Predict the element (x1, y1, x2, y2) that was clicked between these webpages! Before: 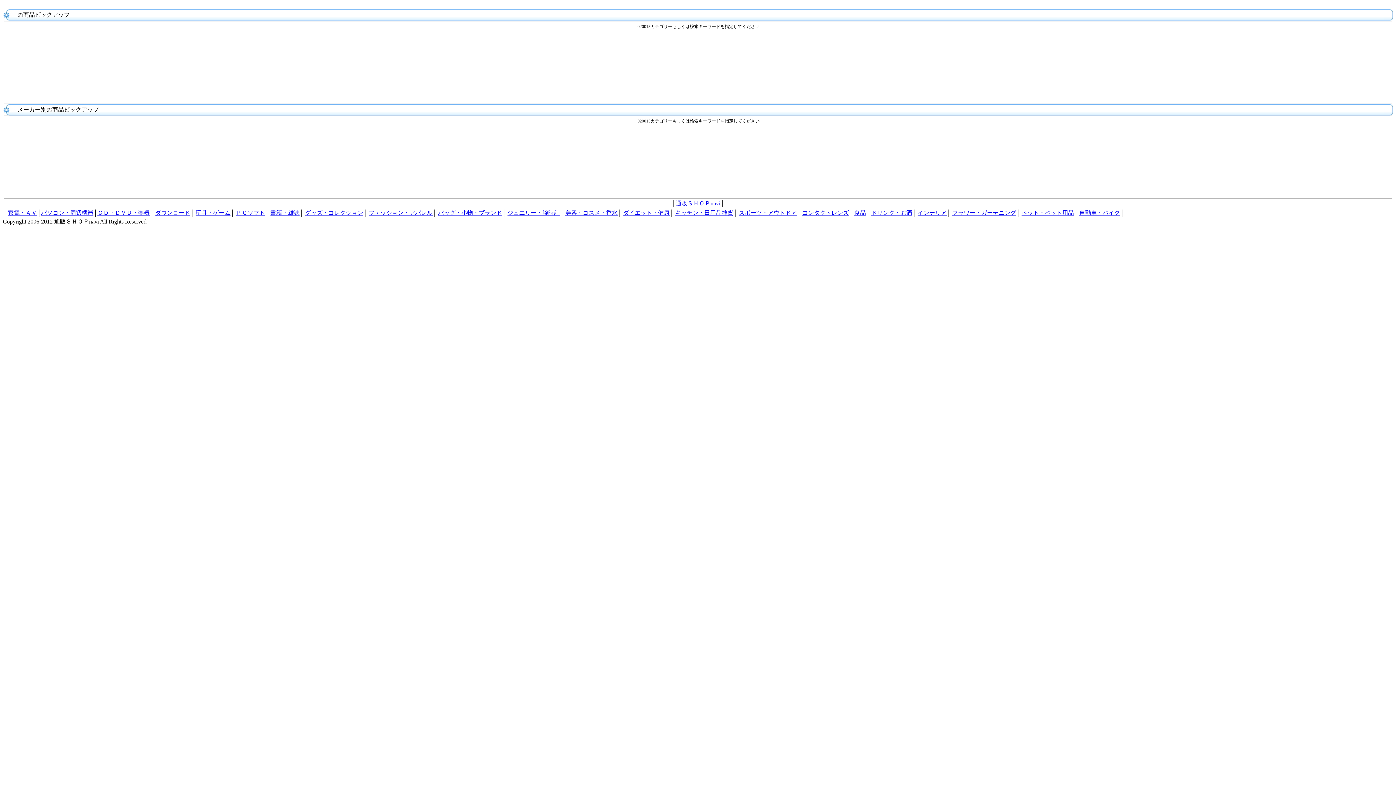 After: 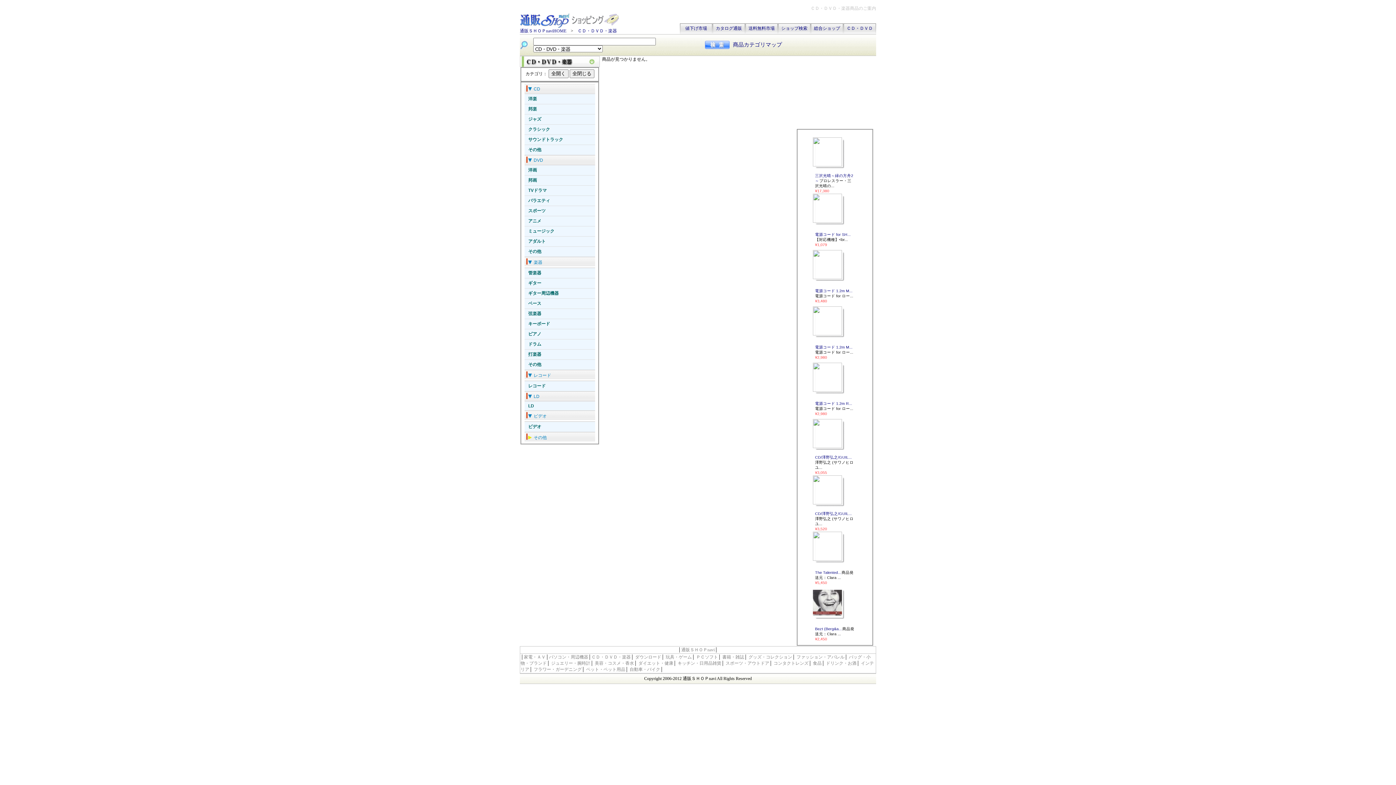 Action: bbox: (97, 209, 149, 216) label: ＣＤ・ＤＶＤ・楽器